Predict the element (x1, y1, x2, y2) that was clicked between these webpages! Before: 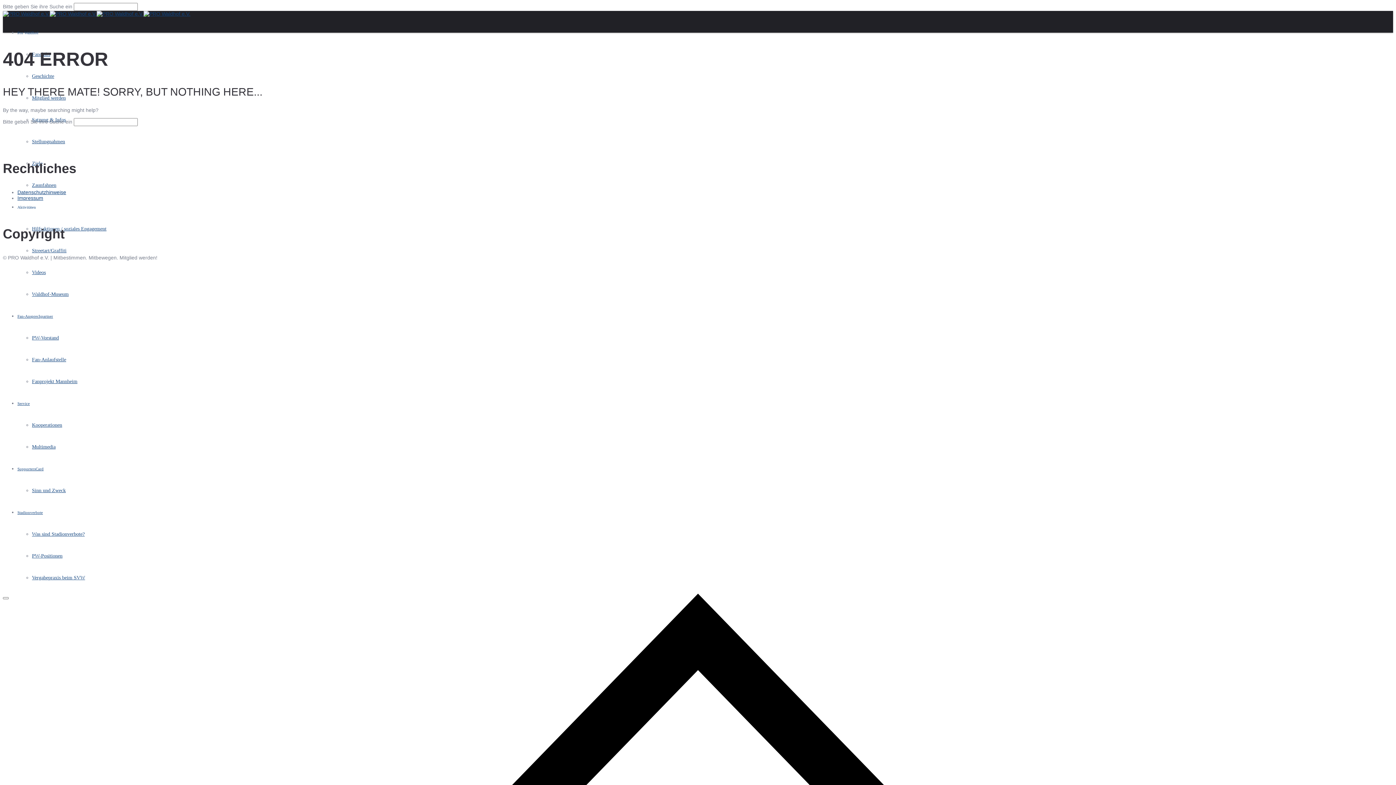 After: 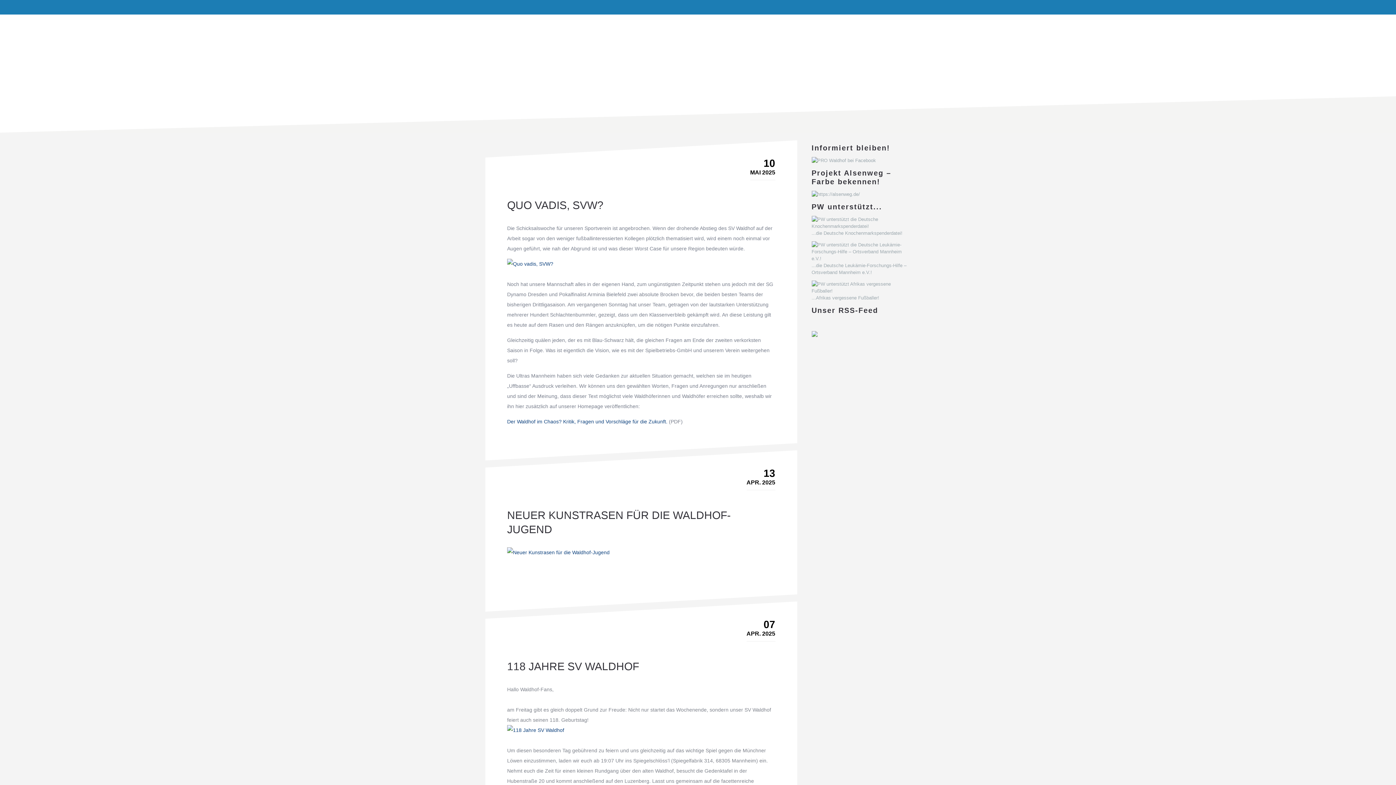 Action: bbox: (2, 10, 190, 16)